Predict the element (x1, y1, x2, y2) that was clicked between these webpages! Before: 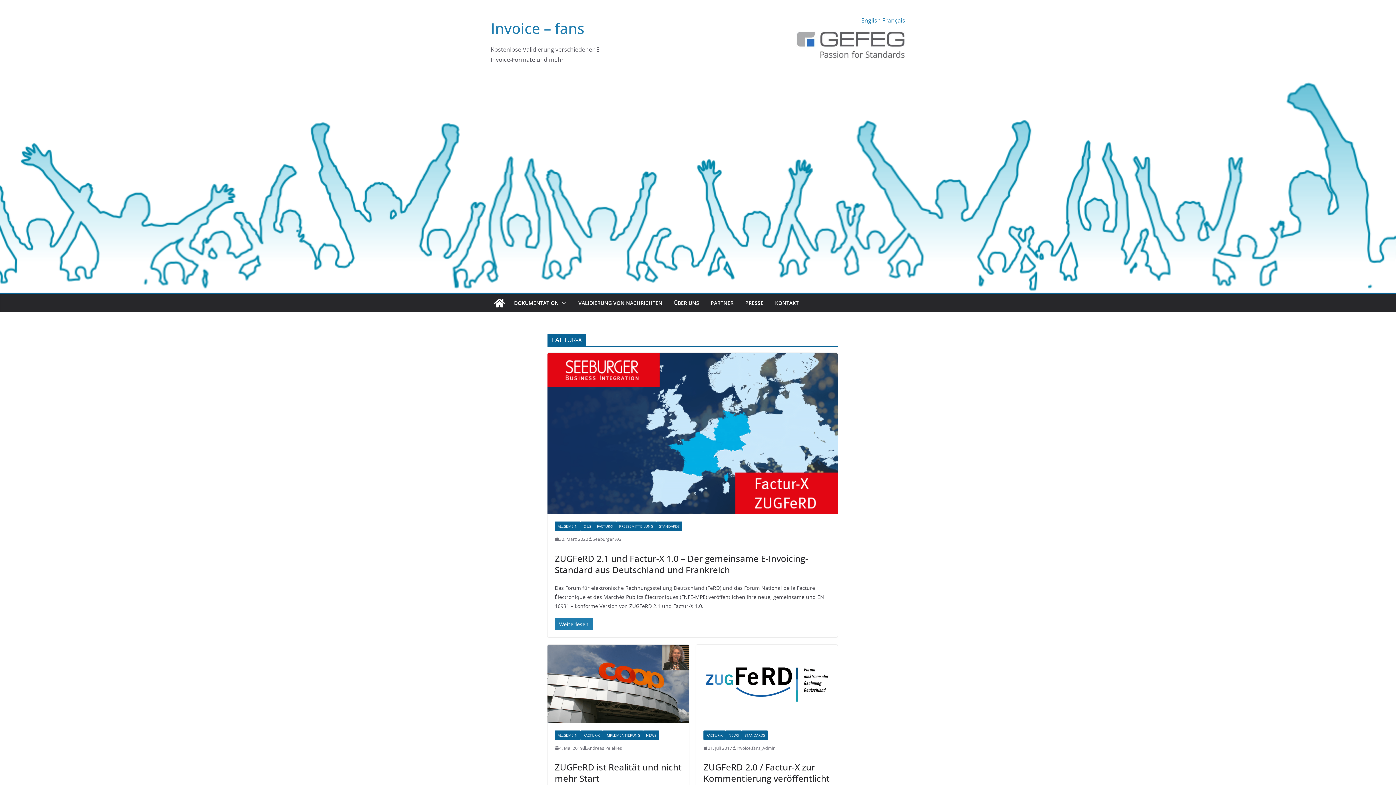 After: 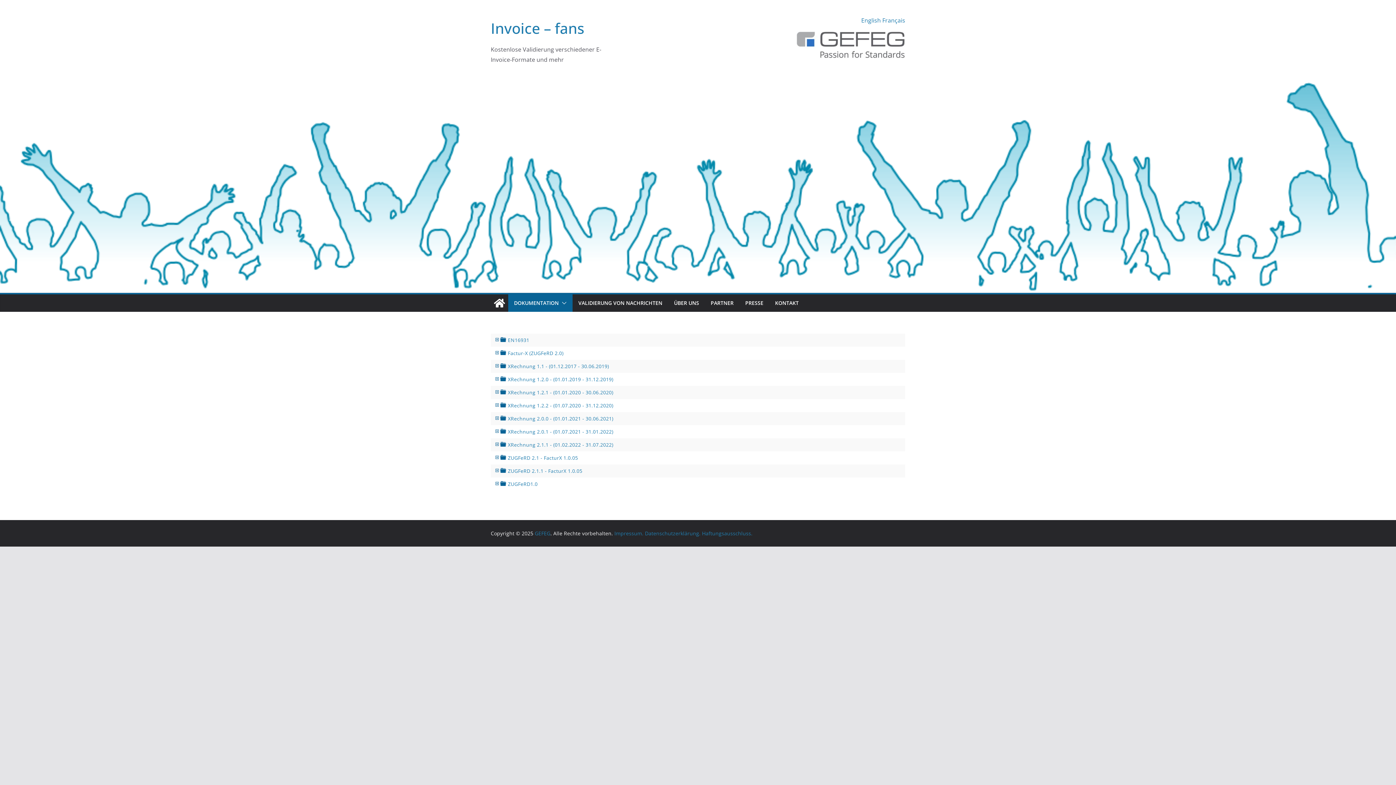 Action: label: DOKUMENTATION bbox: (514, 298, 558, 308)